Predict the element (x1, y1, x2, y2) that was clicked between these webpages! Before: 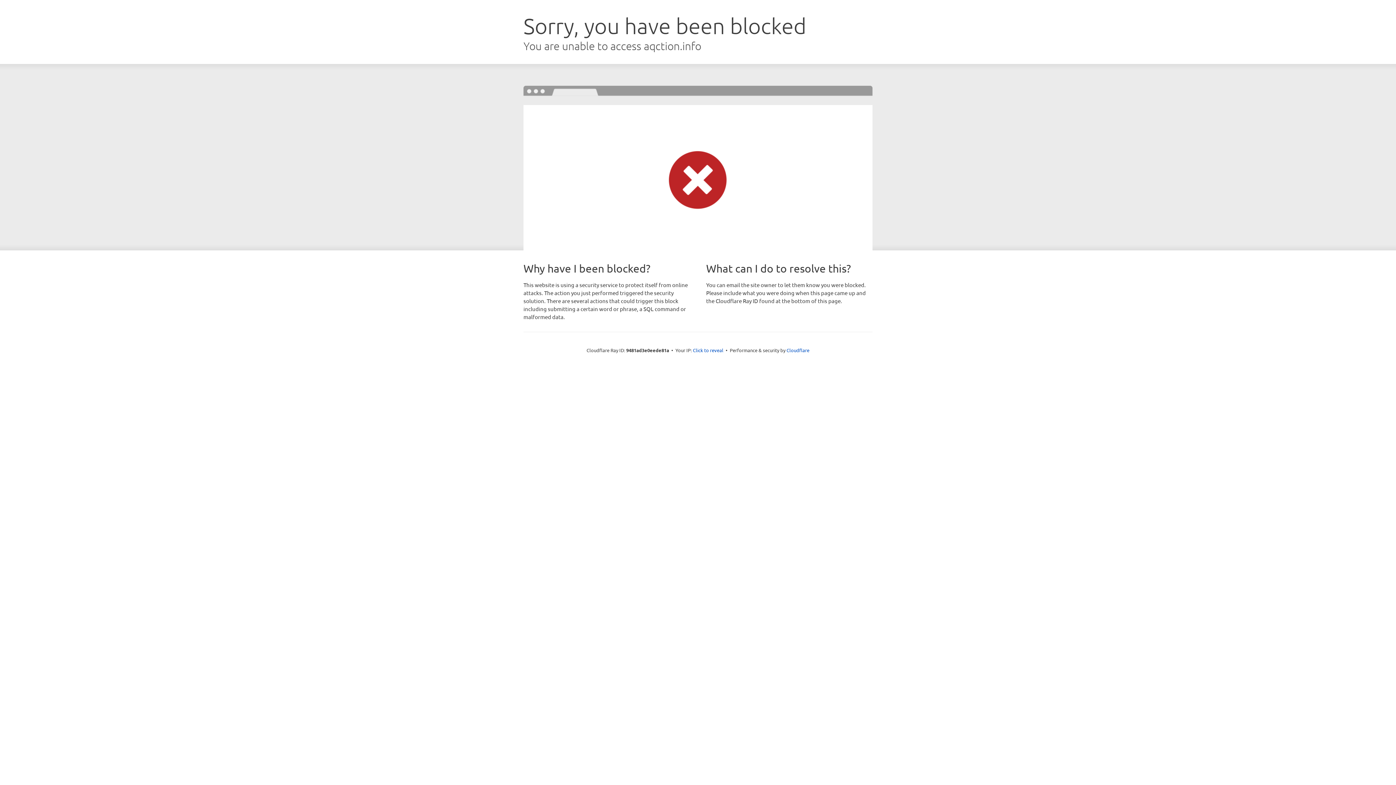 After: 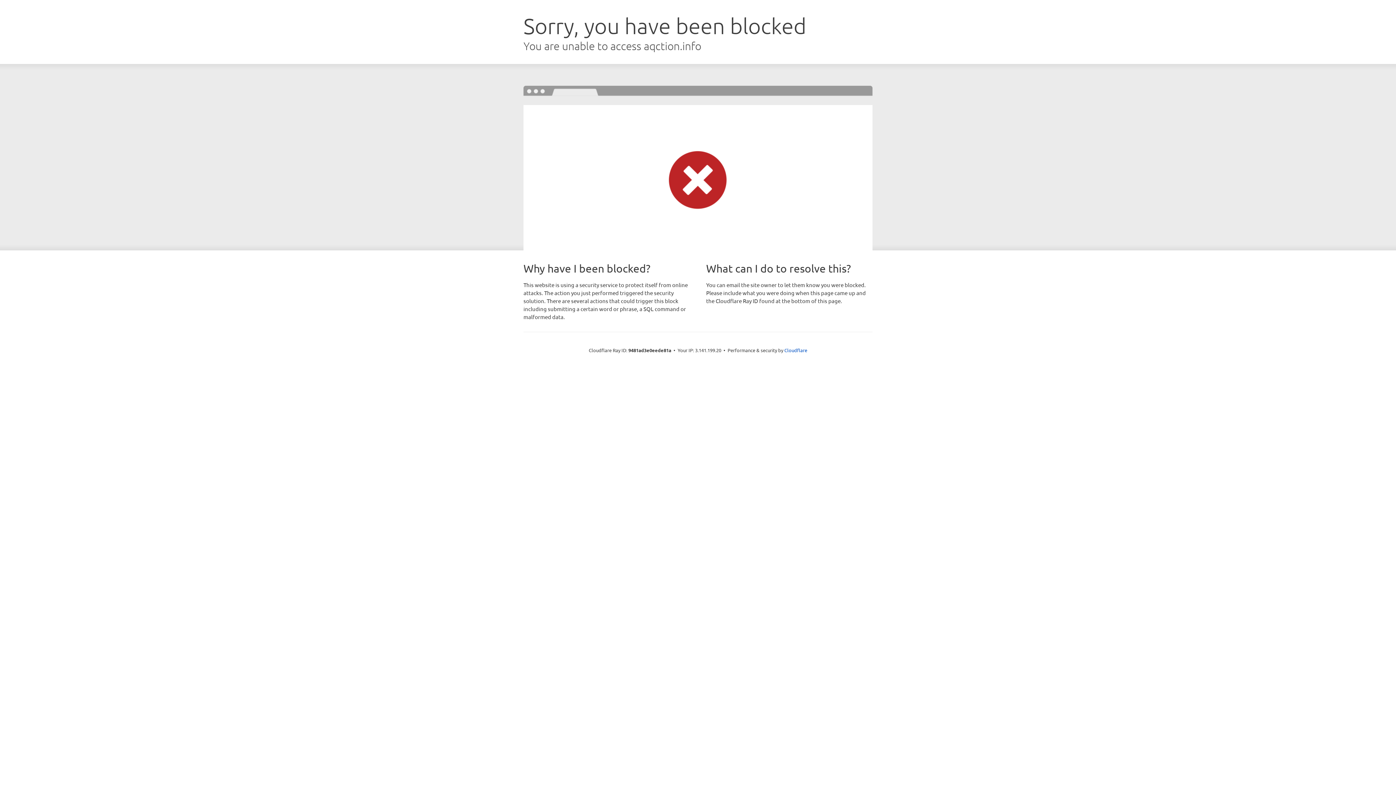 Action: bbox: (693, 346, 723, 353) label: Click to reveal